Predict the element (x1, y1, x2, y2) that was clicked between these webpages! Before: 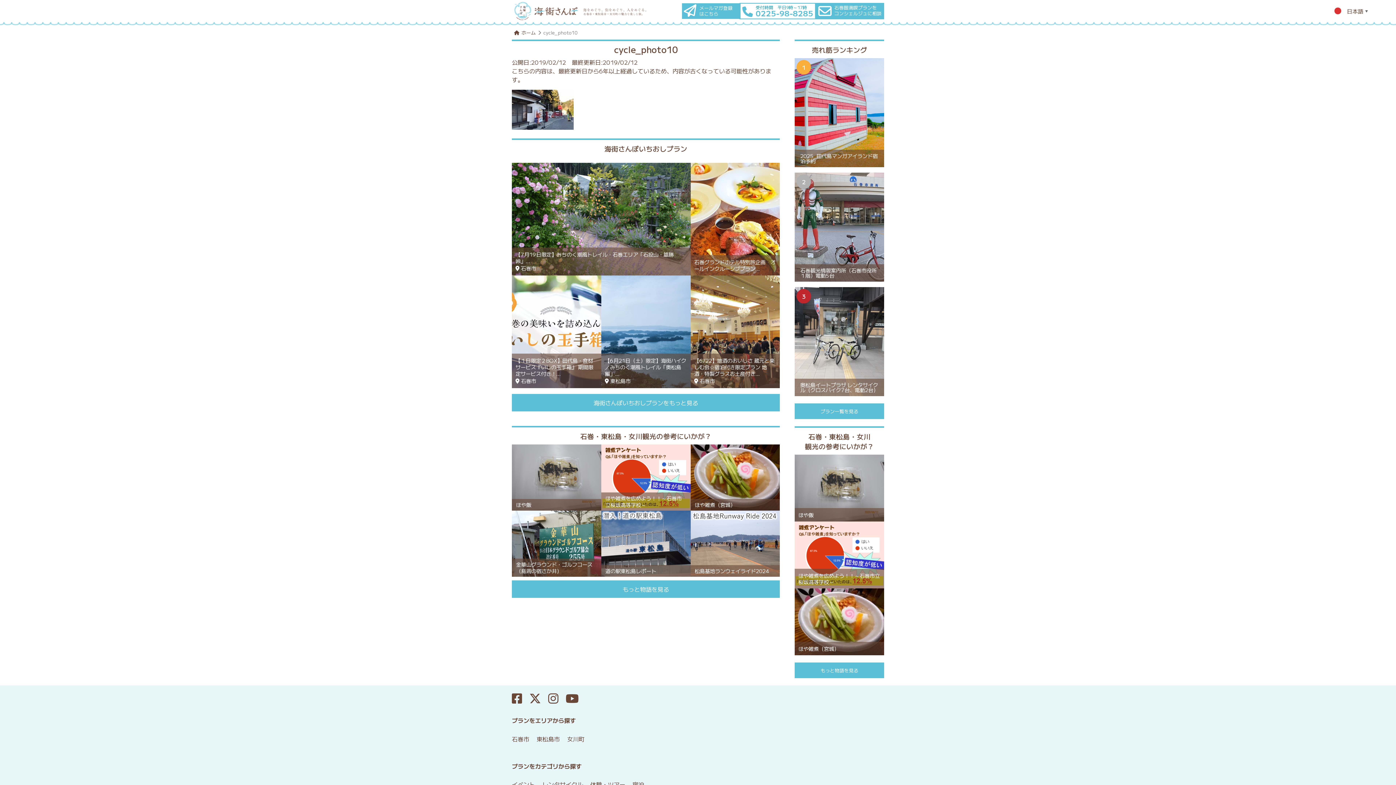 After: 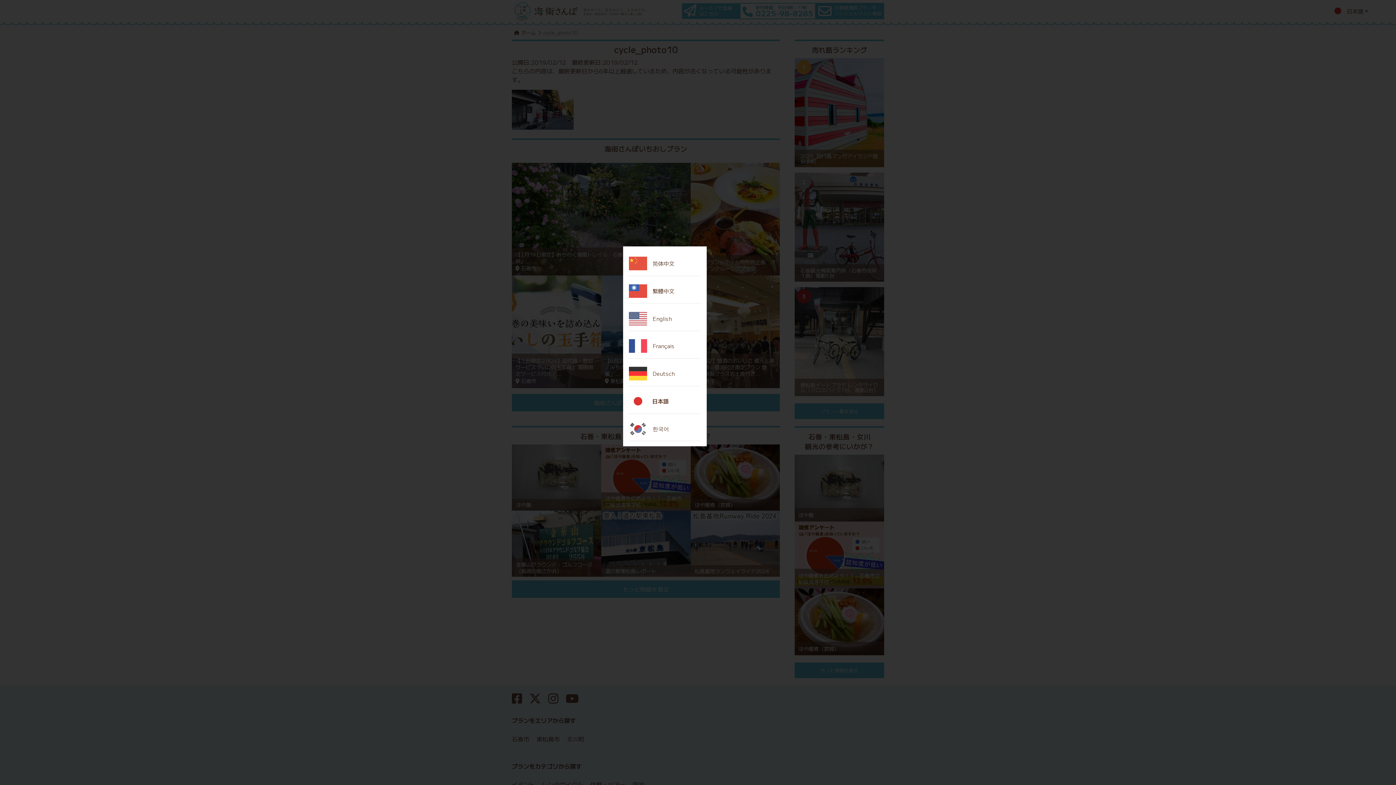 Action: label:  日本語▼ bbox: (1330, 0, 1370, 20)